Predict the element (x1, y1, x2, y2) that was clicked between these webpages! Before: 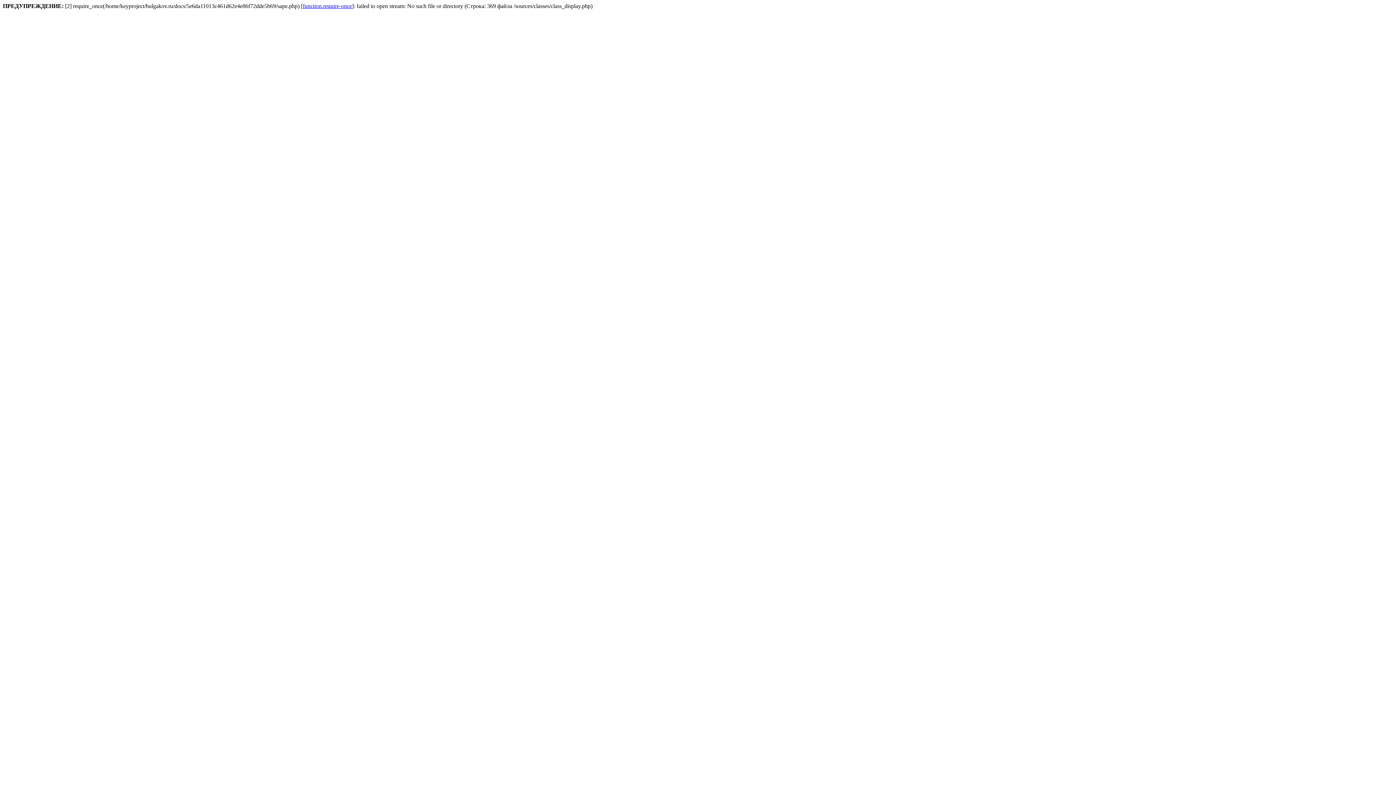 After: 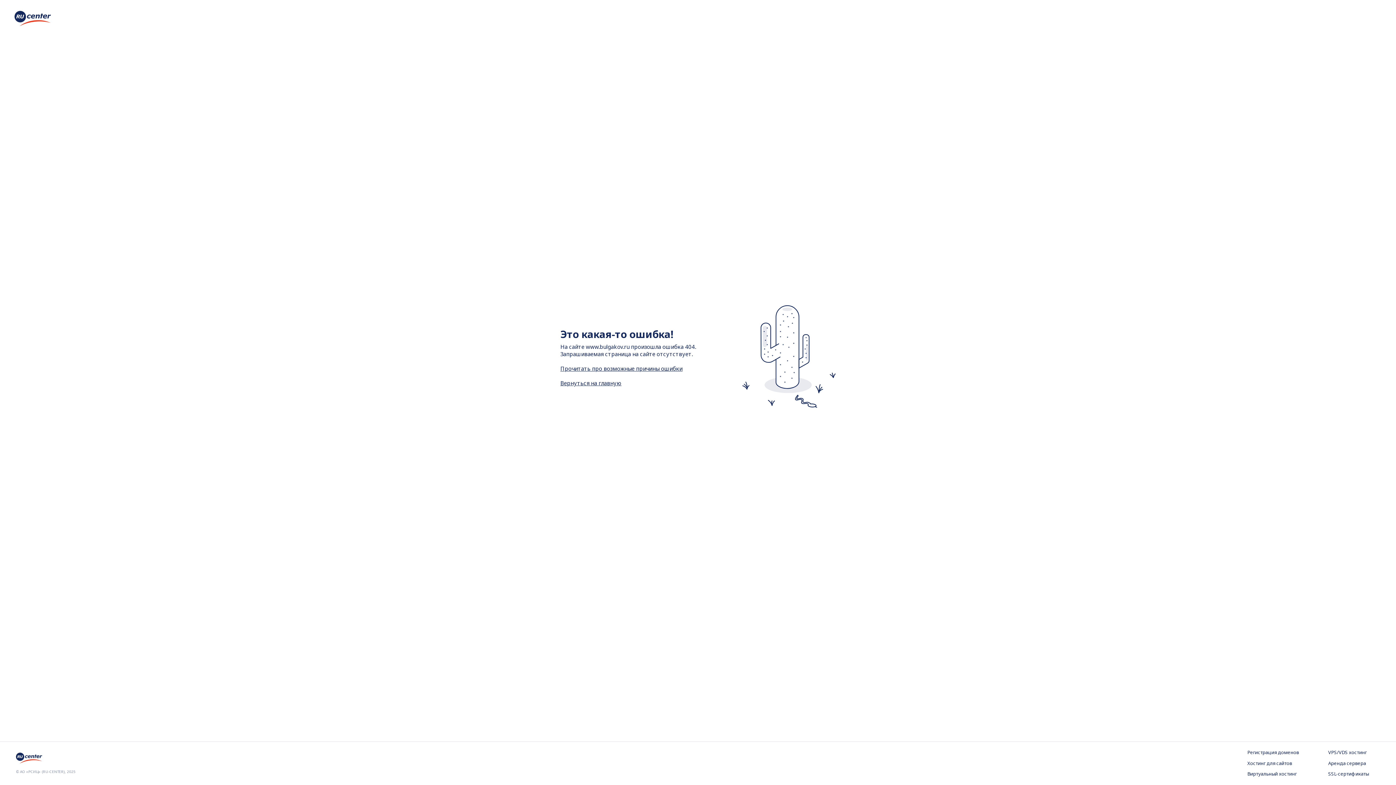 Action: label: function.require-once bbox: (302, 2, 352, 9)